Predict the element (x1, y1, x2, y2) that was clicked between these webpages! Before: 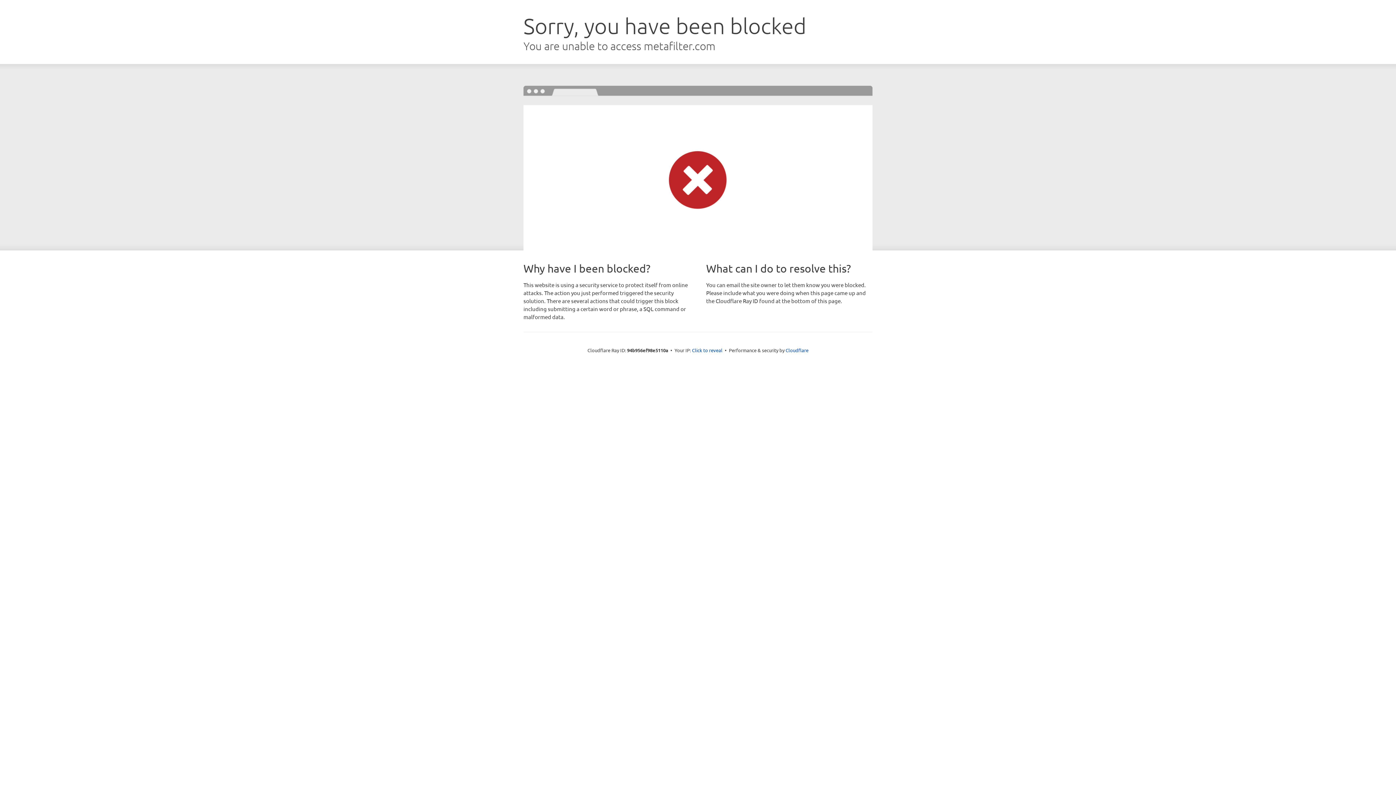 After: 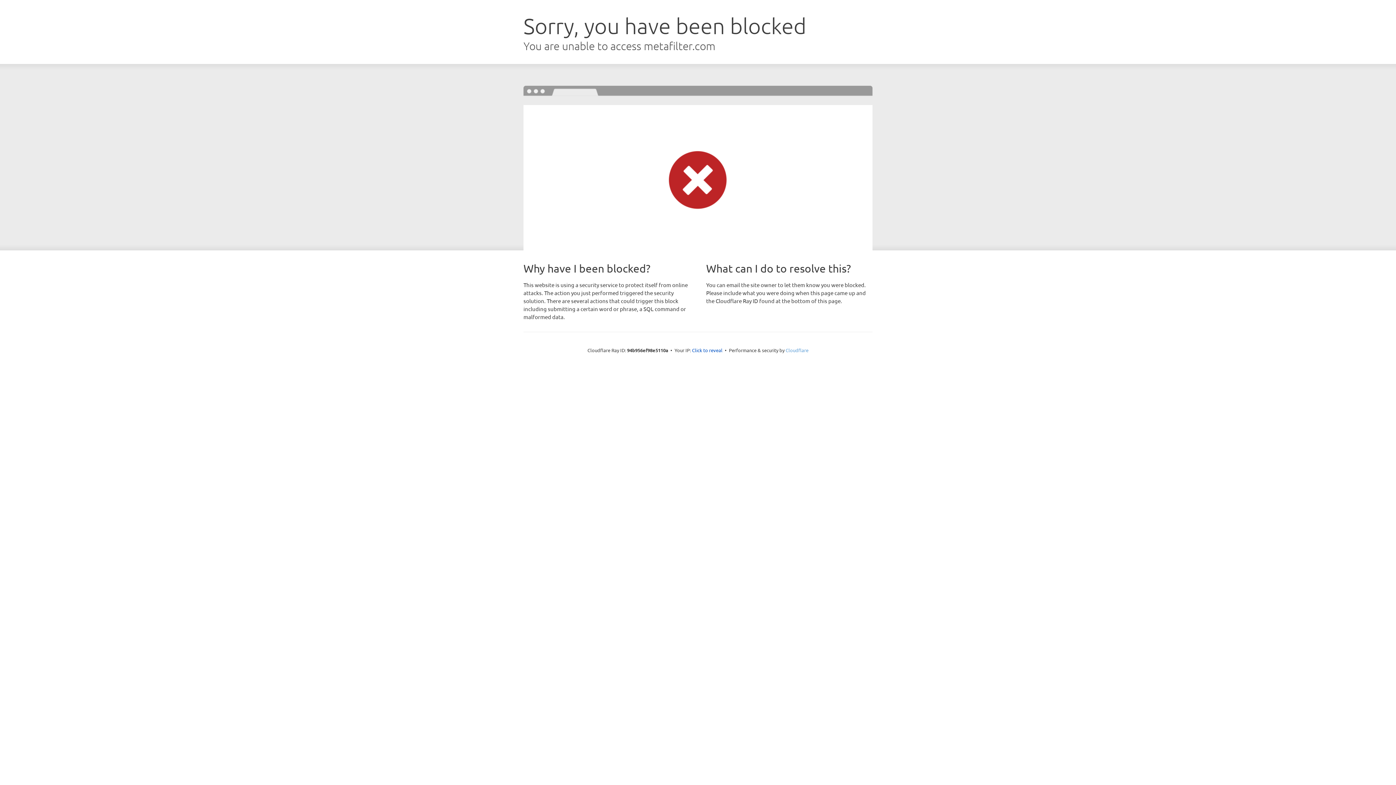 Action: label: Cloudflare bbox: (785, 347, 808, 353)